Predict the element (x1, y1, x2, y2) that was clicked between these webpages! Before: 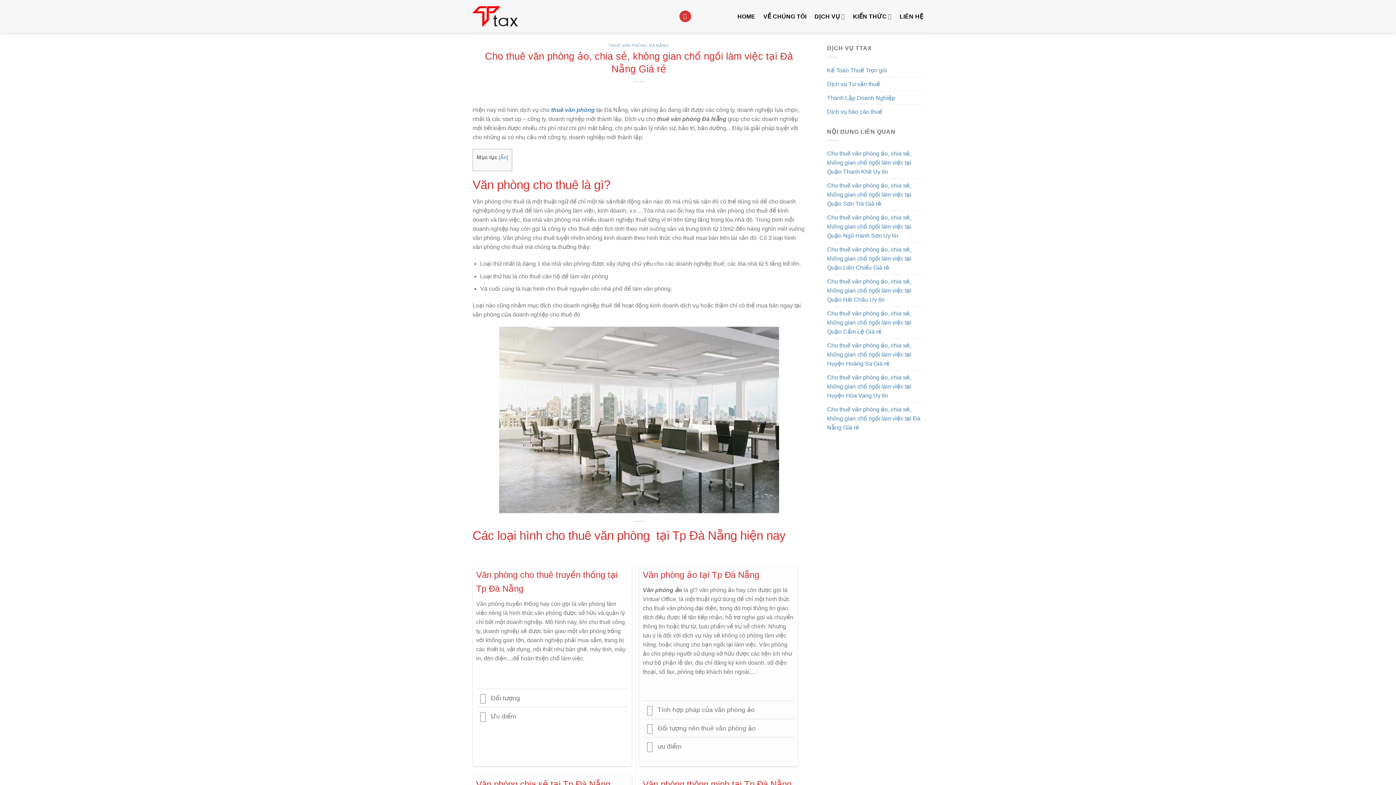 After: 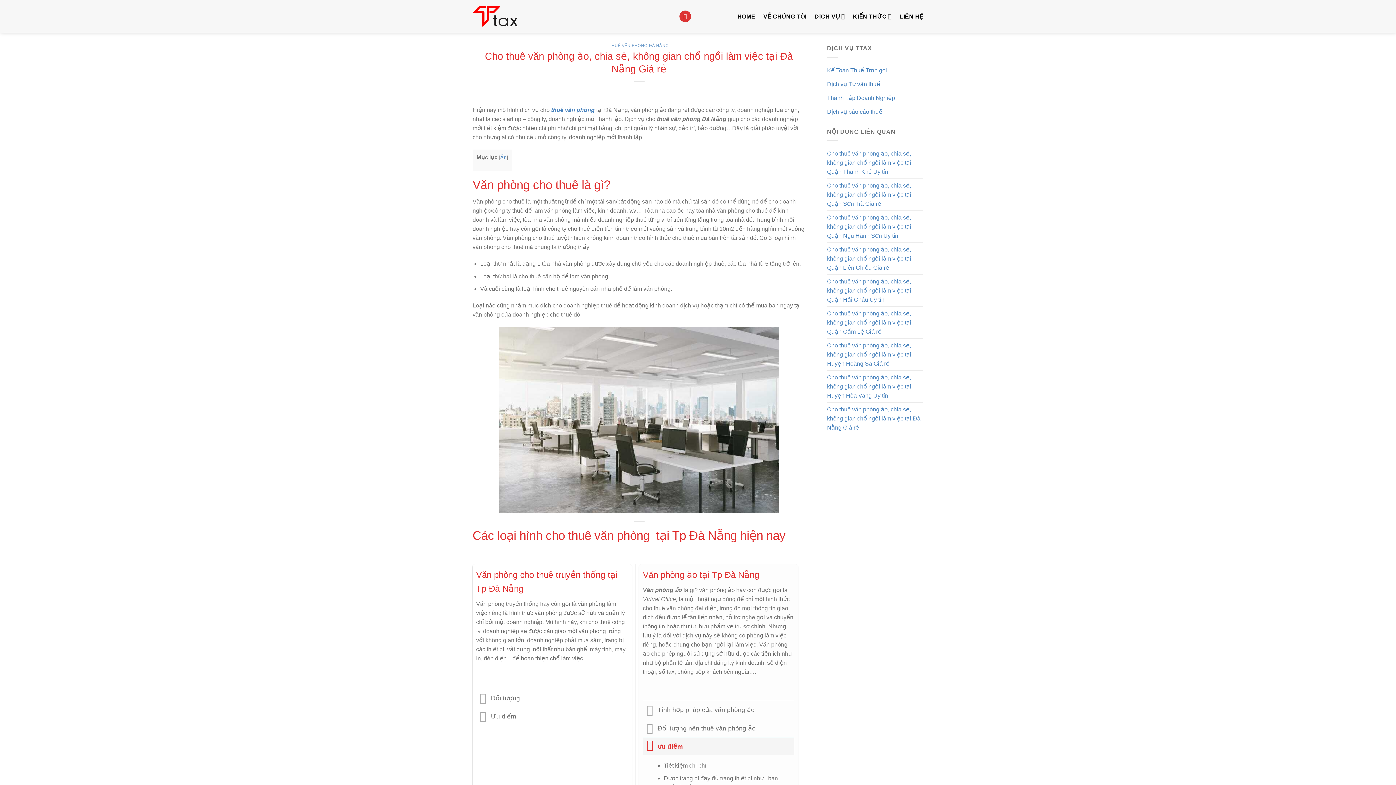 Action: label: Toggle bbox: (643, 739, 657, 755)